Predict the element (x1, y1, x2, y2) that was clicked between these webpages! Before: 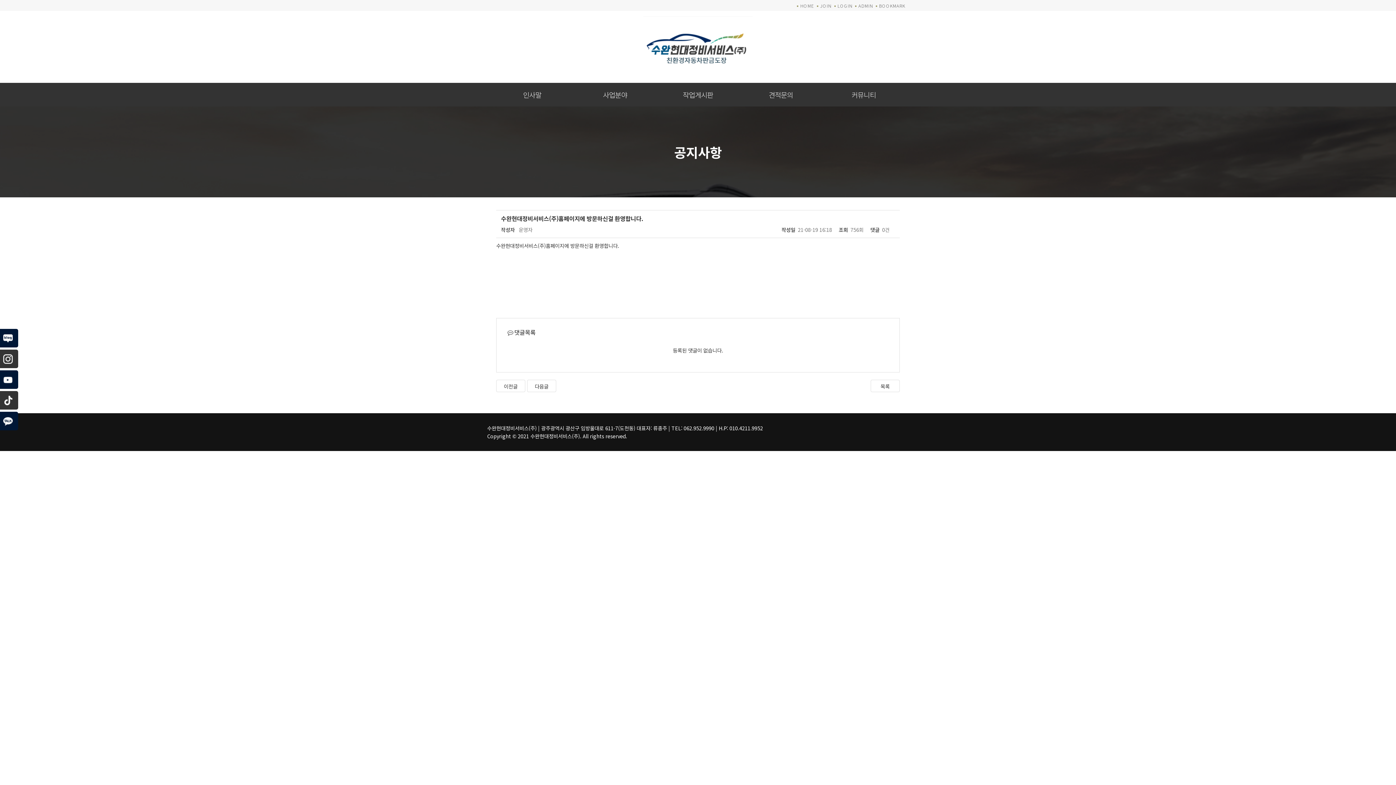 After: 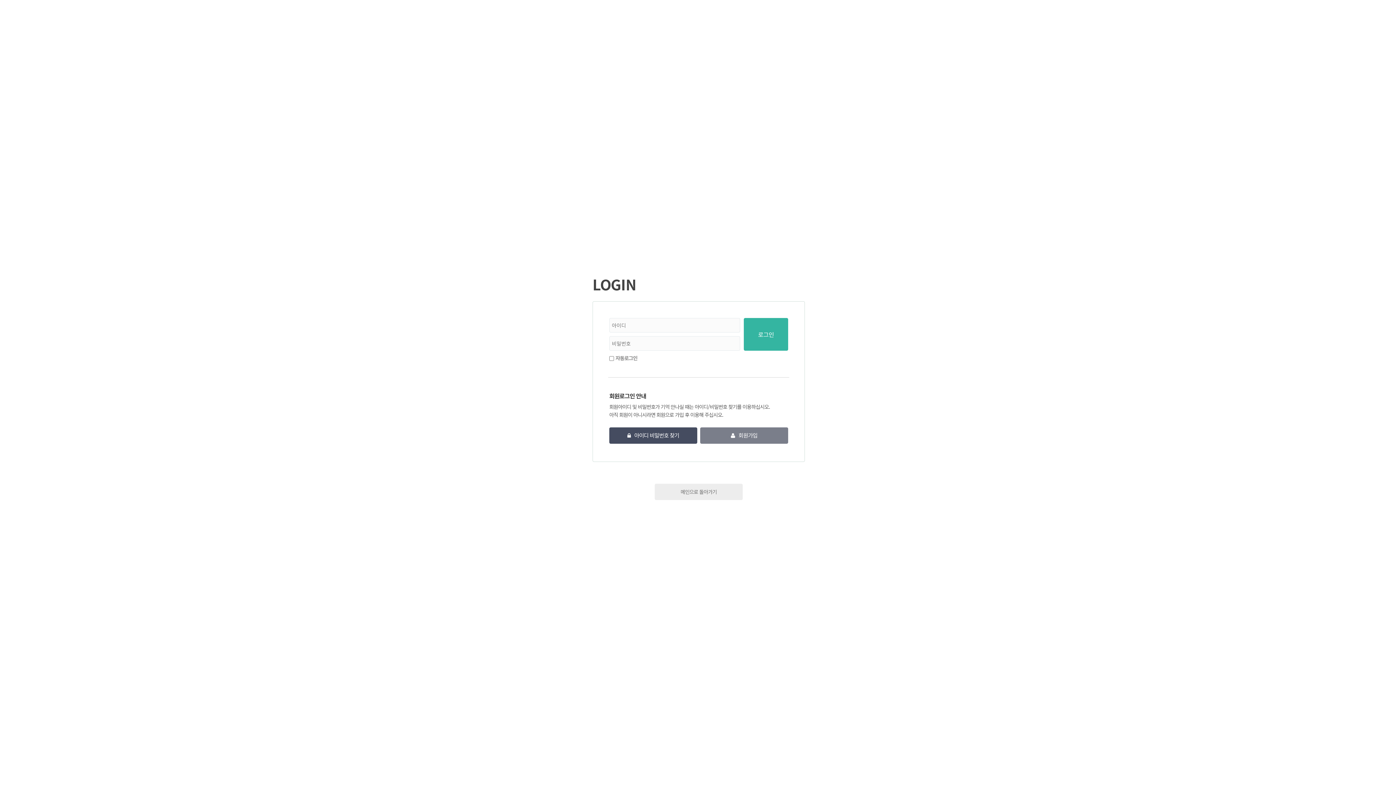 Action: label: LOGIN bbox: (837, 2, 852, 8)